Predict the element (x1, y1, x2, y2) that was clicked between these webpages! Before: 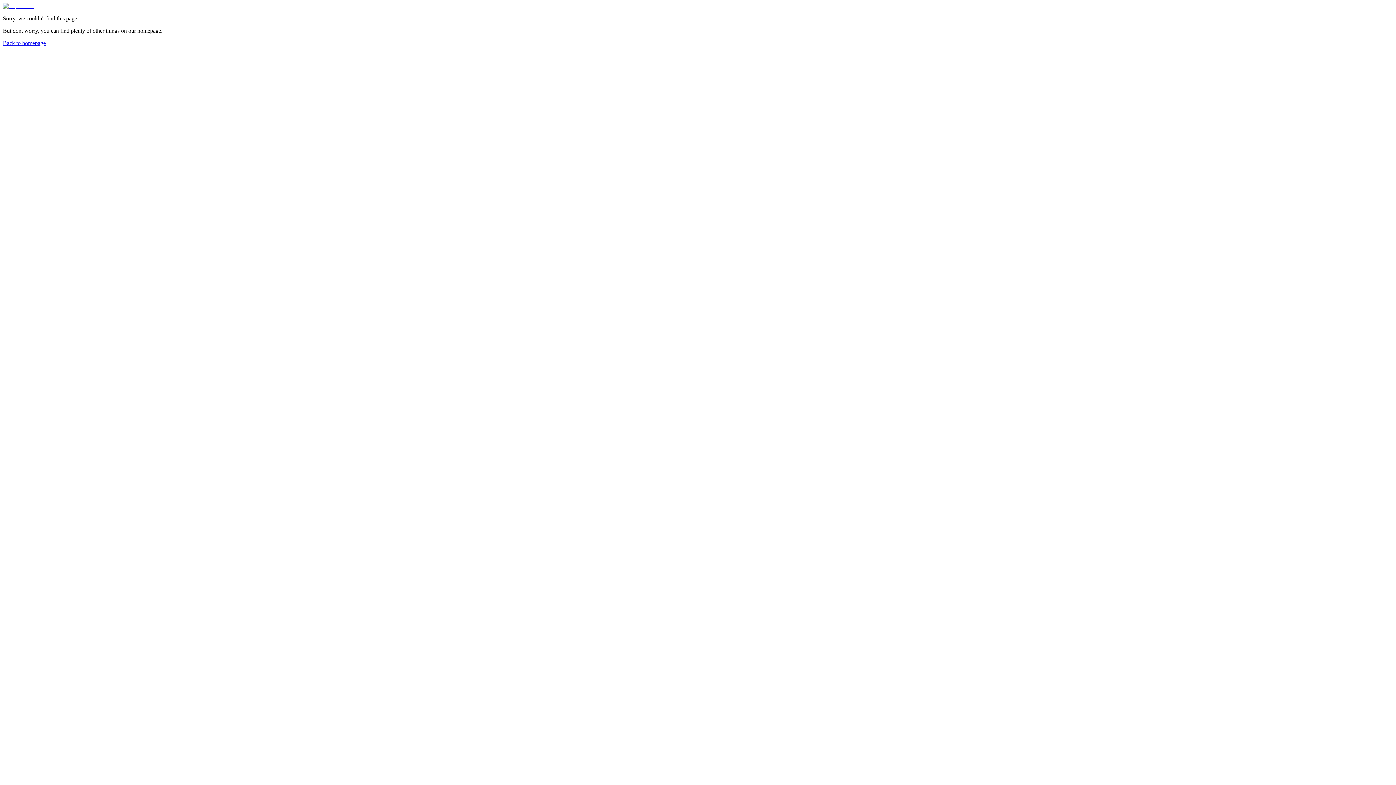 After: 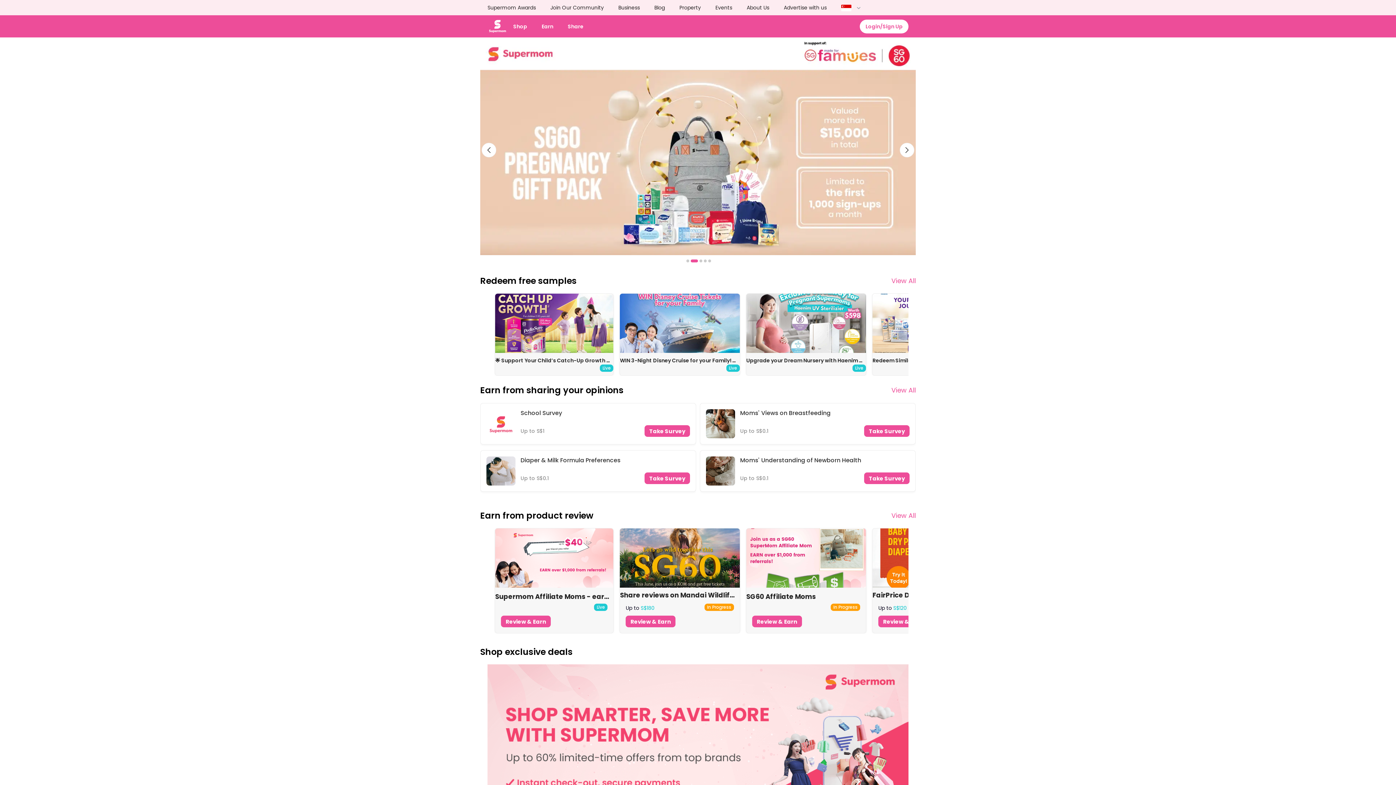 Action: bbox: (2, 2, 33, 9)